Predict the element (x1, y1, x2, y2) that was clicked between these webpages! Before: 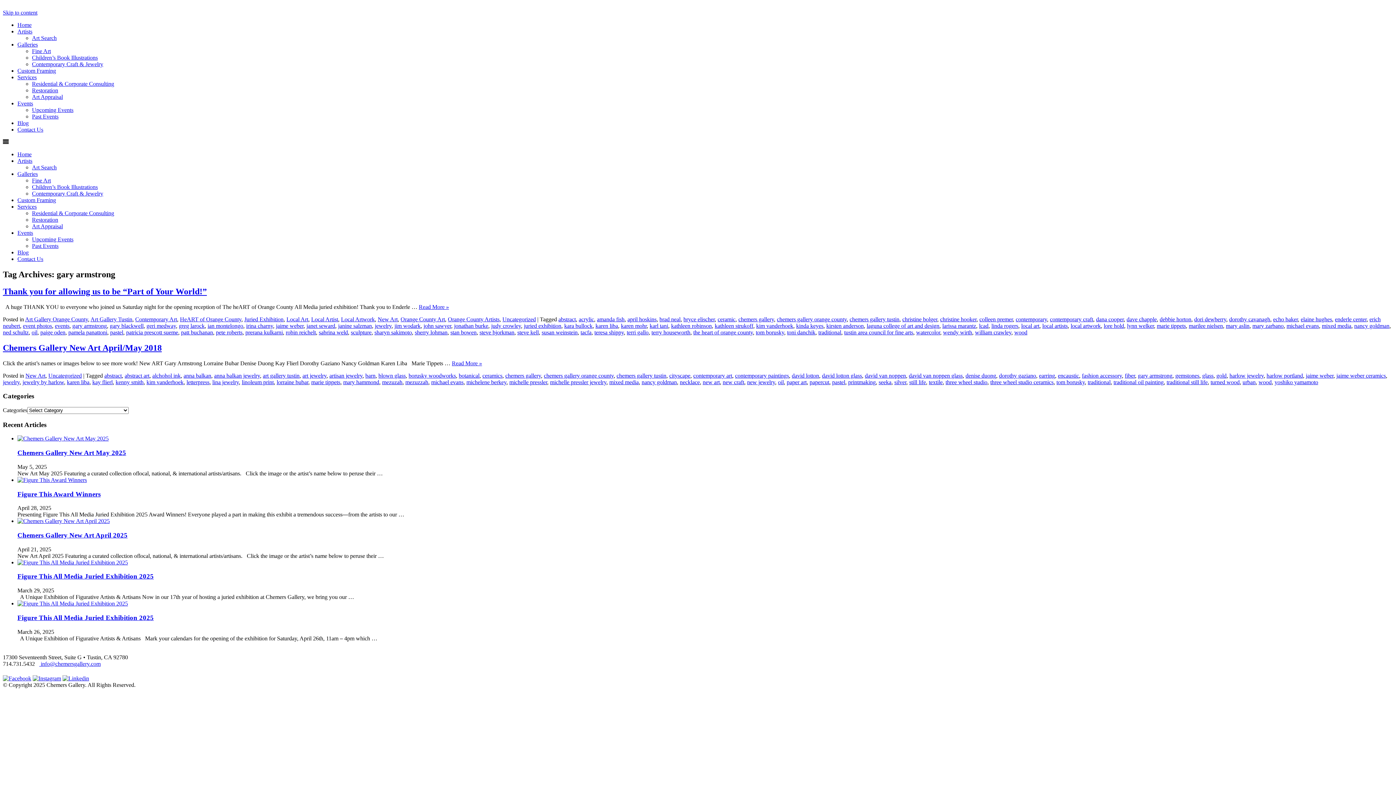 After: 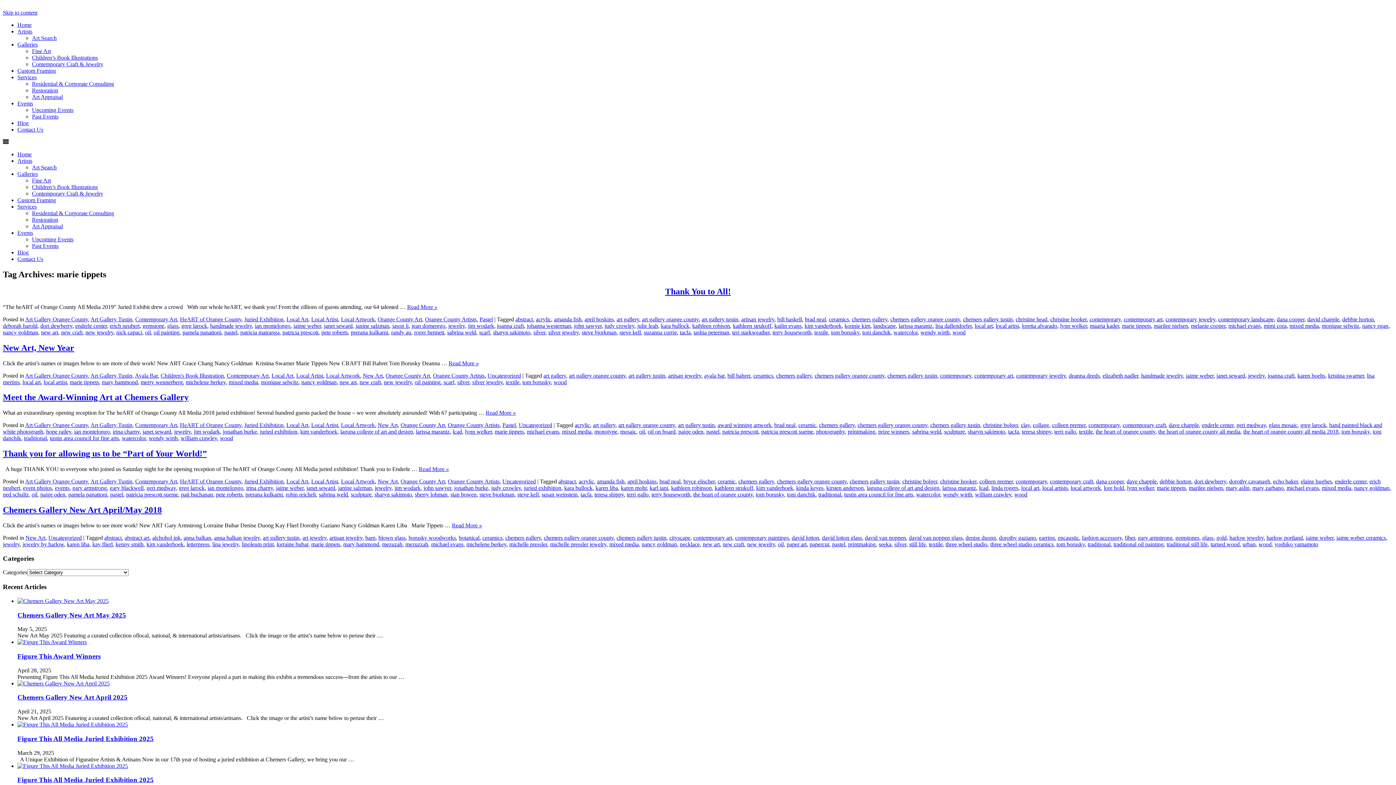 Action: bbox: (311, 379, 340, 385) label: marie tippets